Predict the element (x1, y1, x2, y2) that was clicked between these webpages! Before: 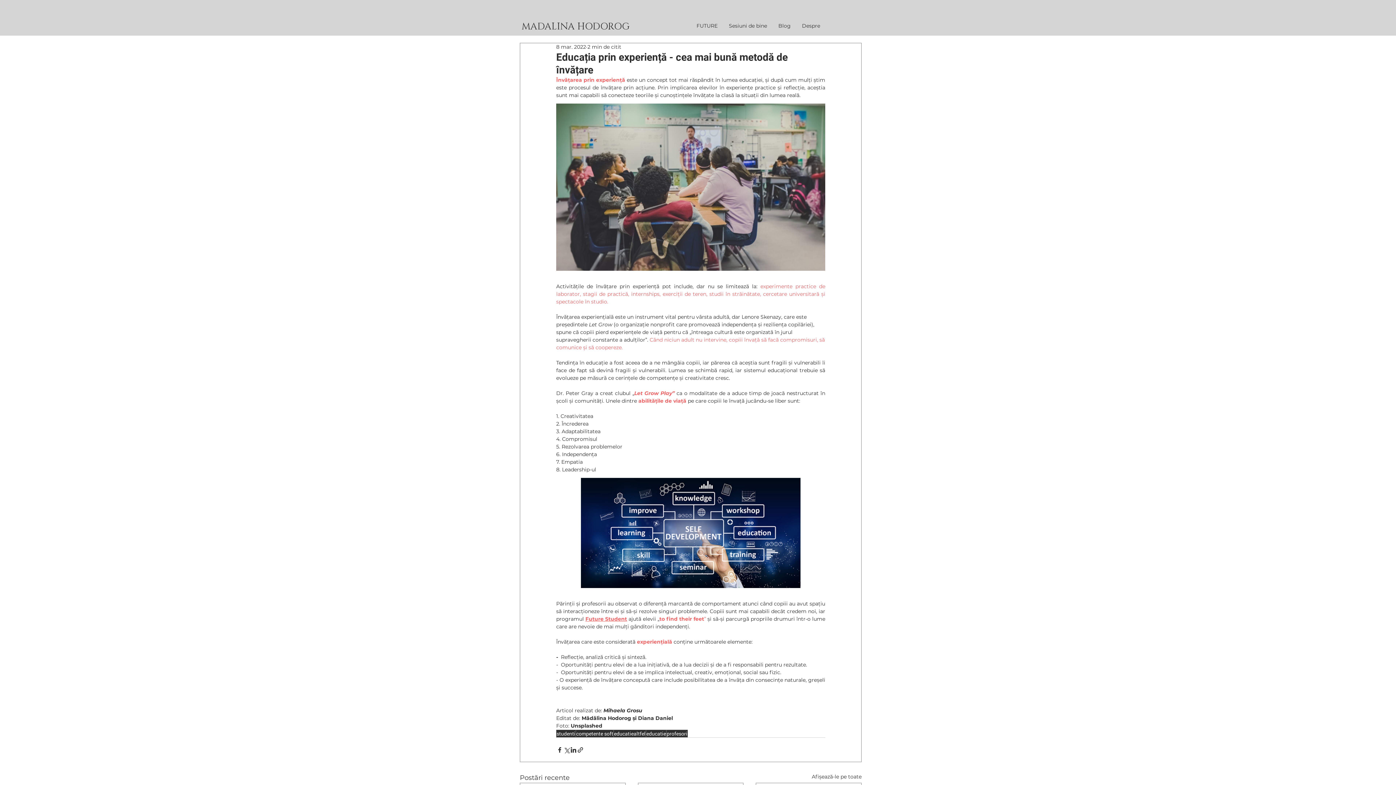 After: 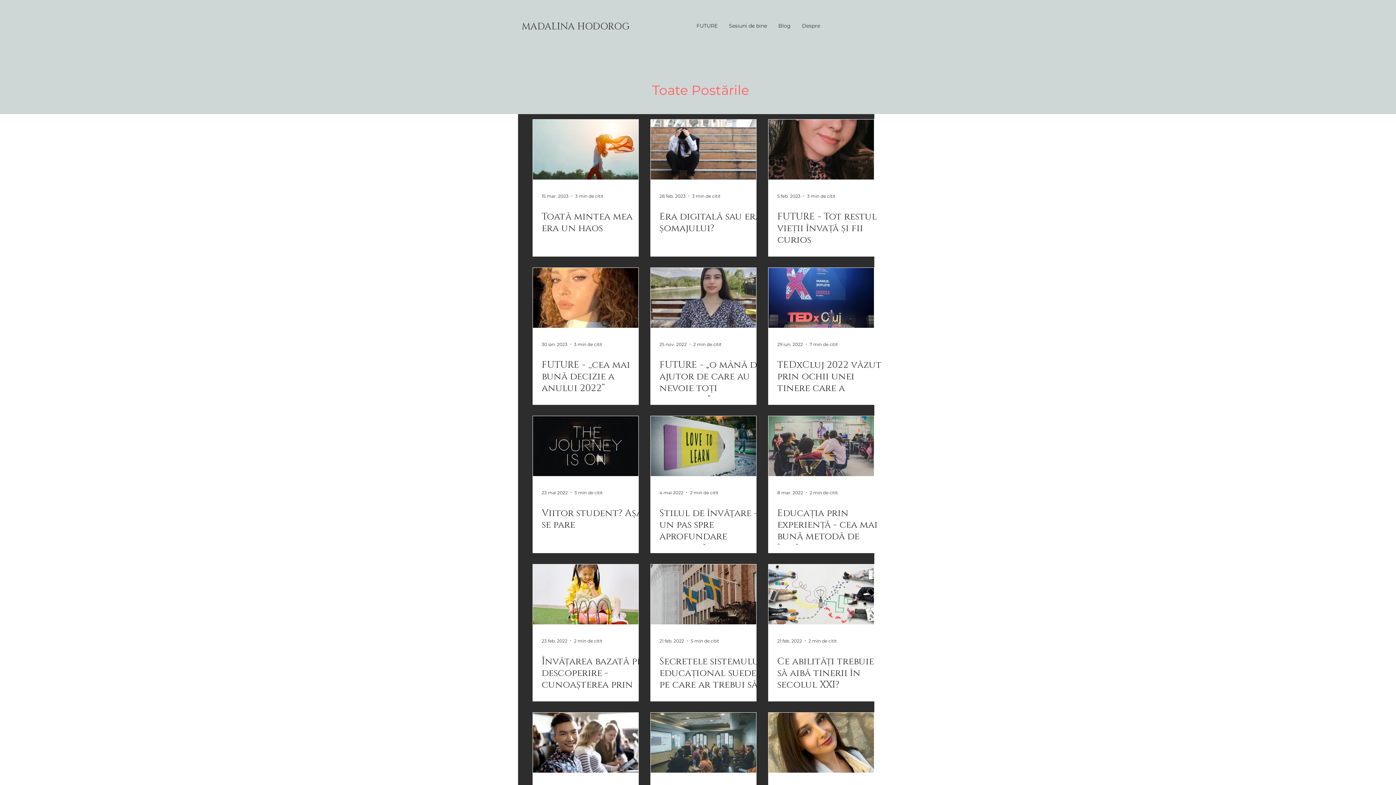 Action: bbox: (646, 730, 666, 737) label: educatie